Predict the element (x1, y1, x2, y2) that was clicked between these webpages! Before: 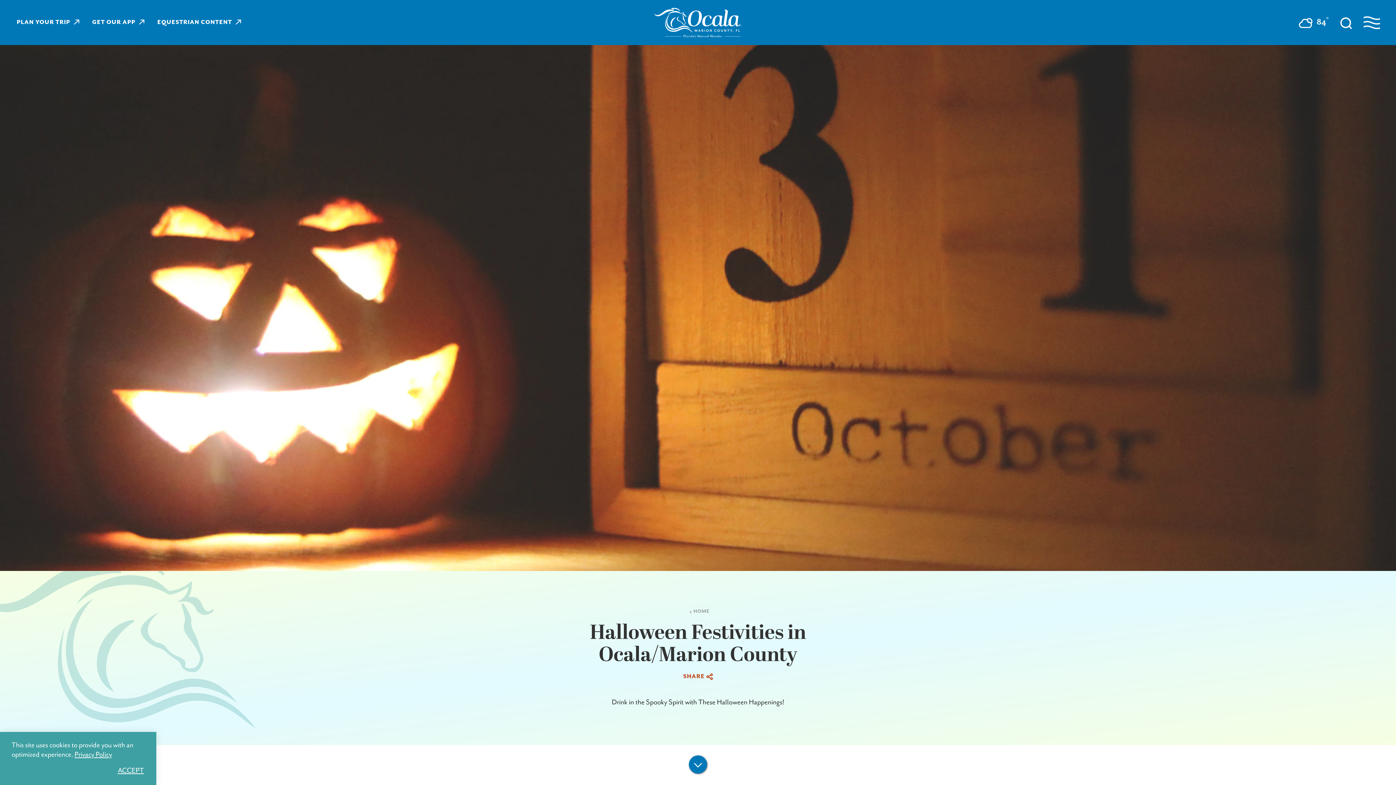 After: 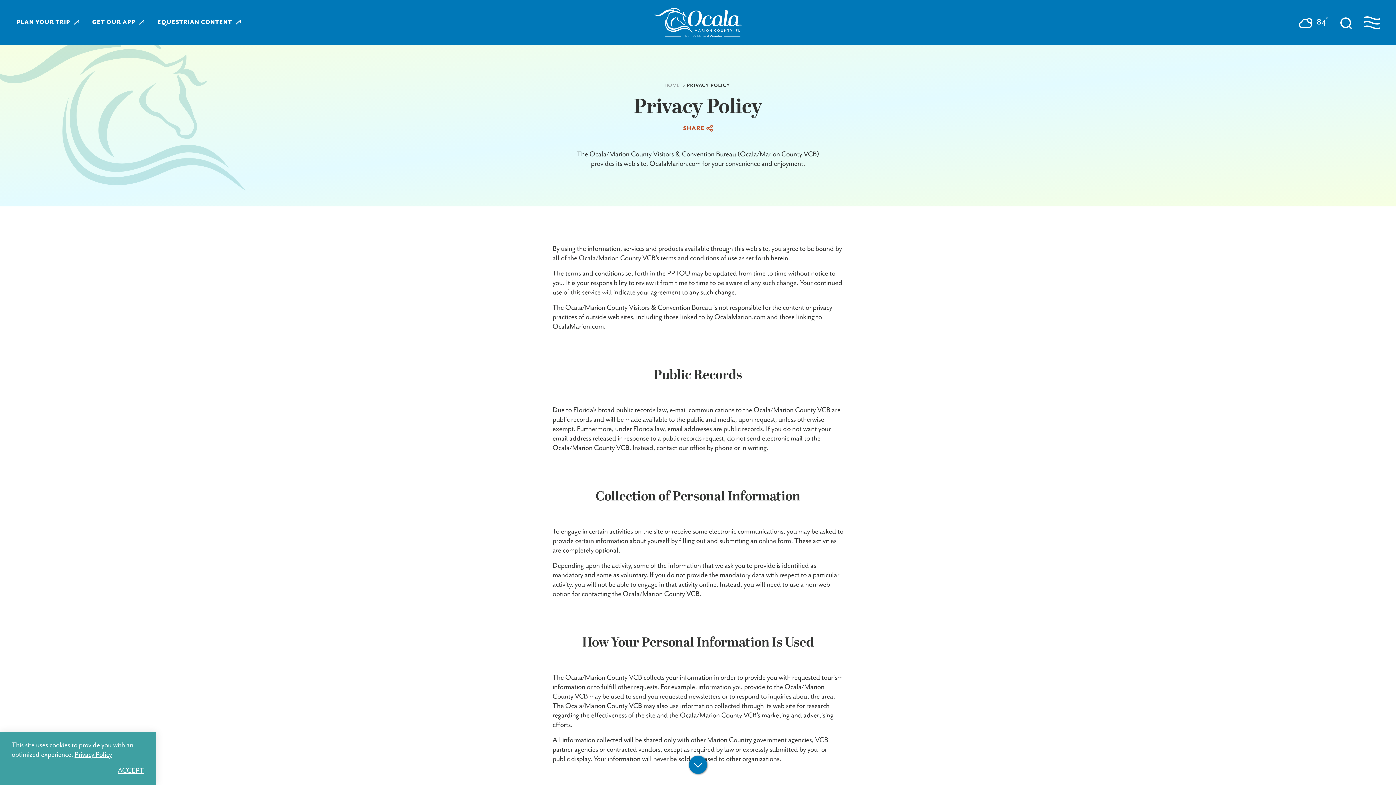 Action: label: Privacy Policy bbox: (74, 750, 112, 759)